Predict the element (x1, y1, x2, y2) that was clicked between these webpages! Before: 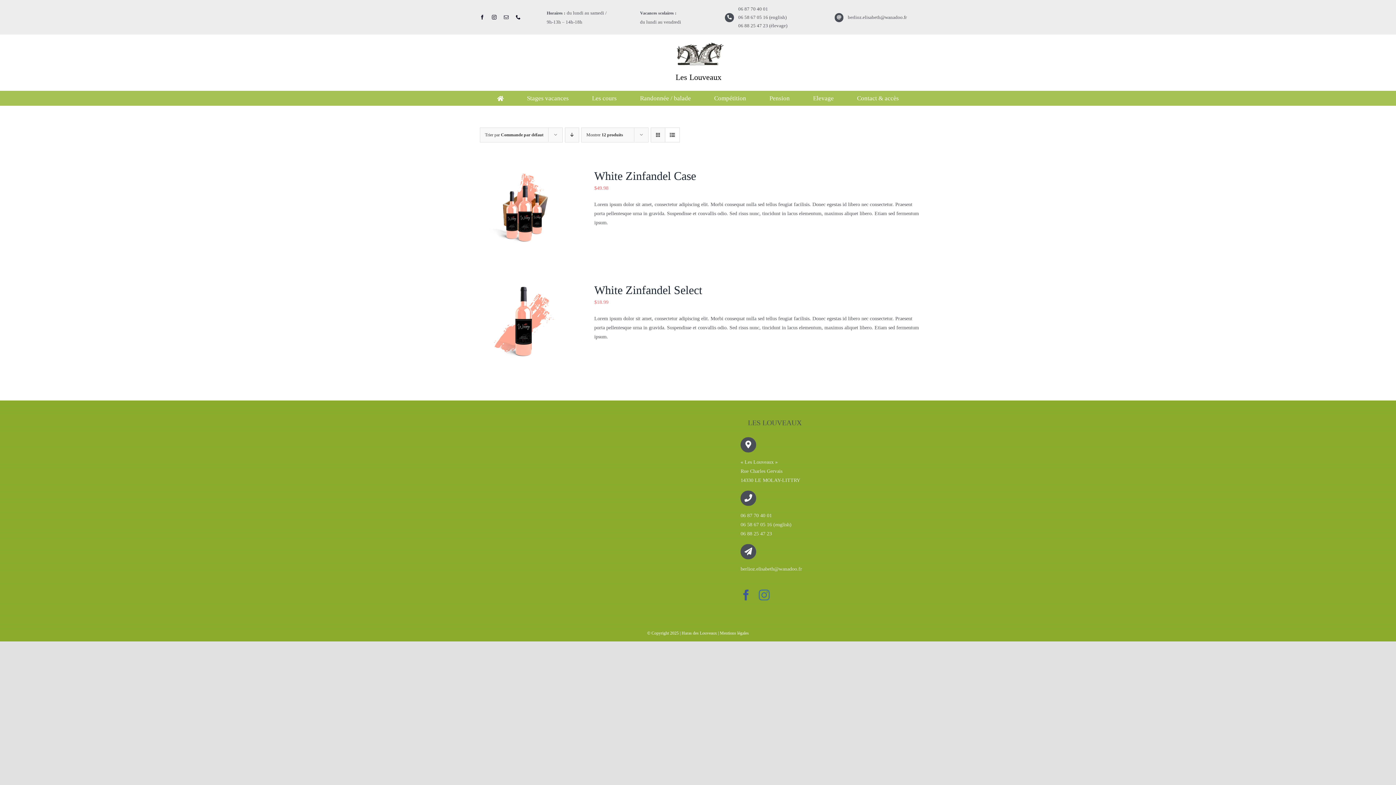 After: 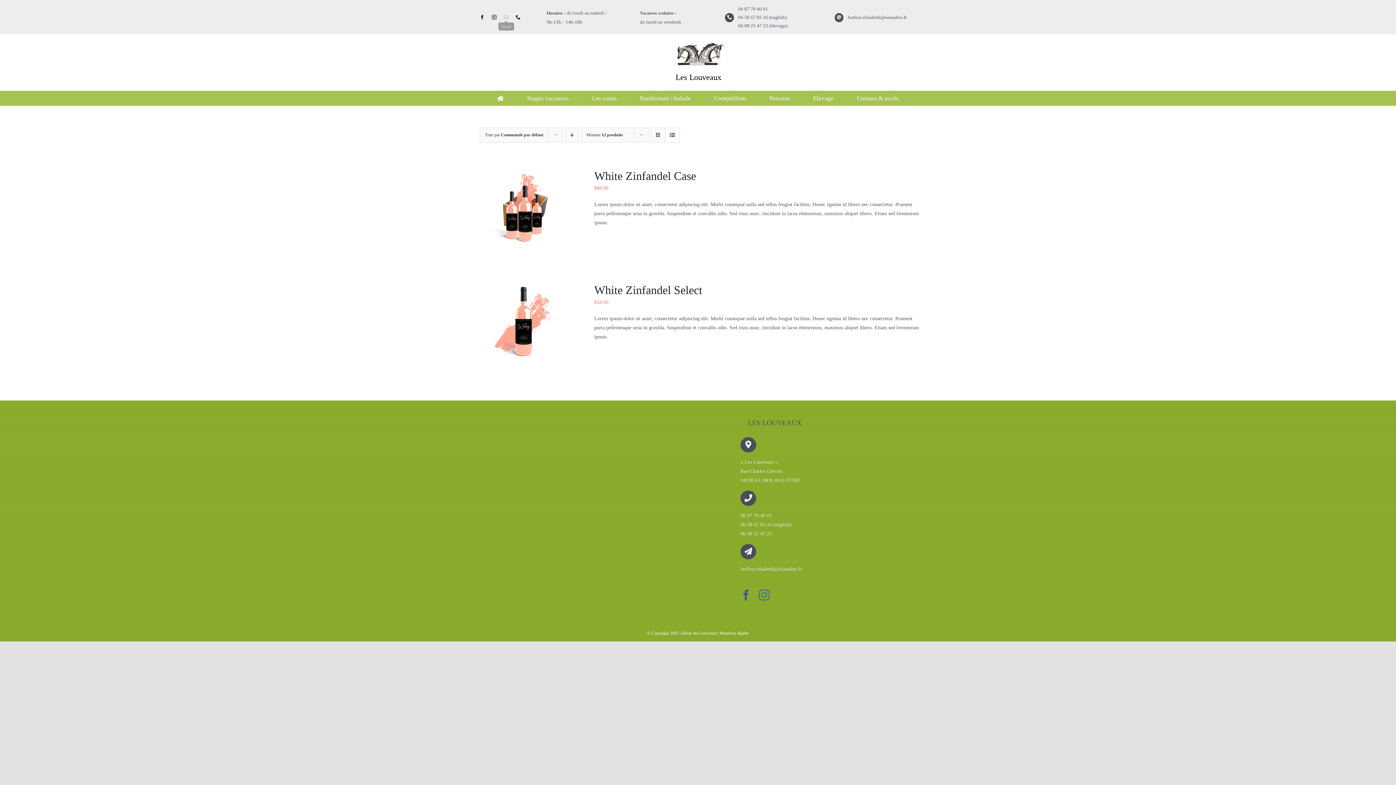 Action: label: mail bbox: (503, 14, 508, 19)